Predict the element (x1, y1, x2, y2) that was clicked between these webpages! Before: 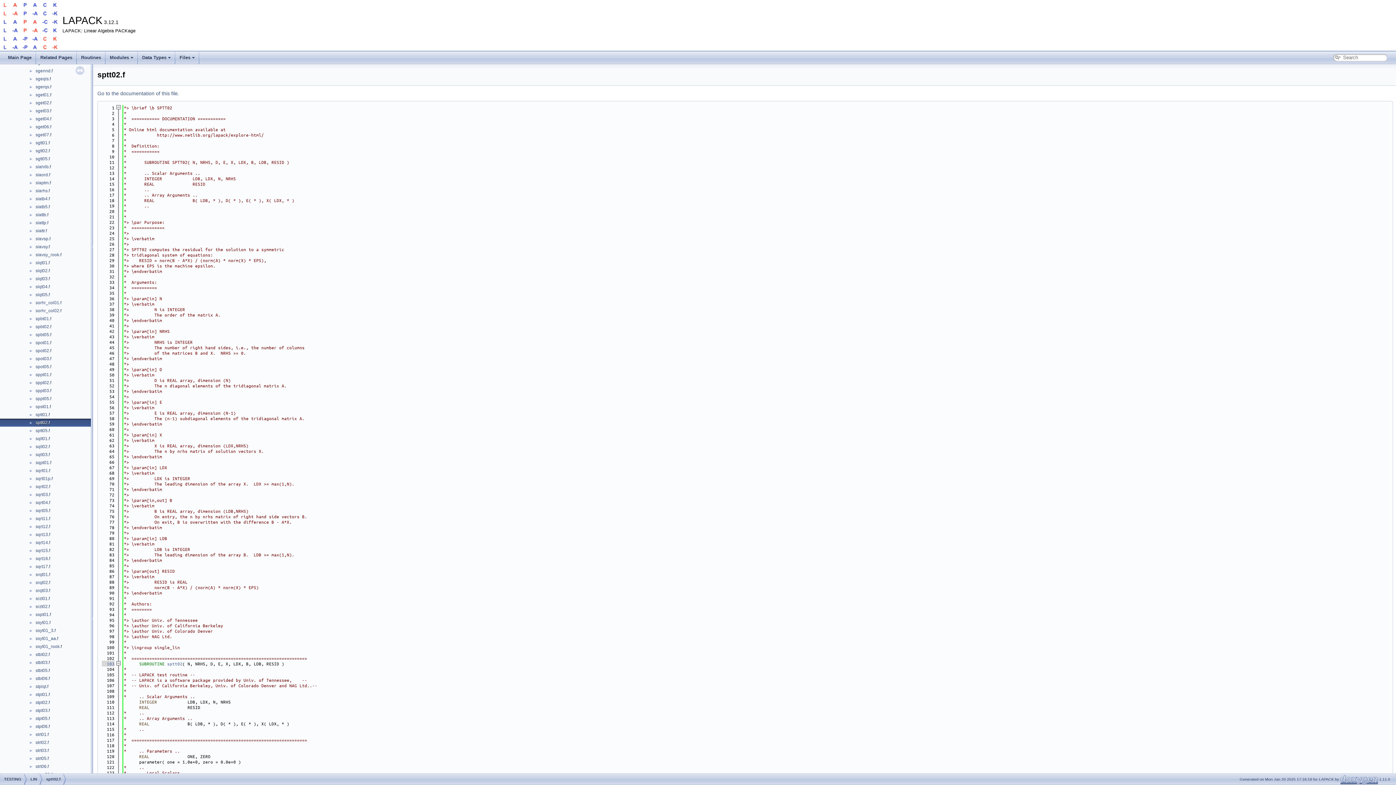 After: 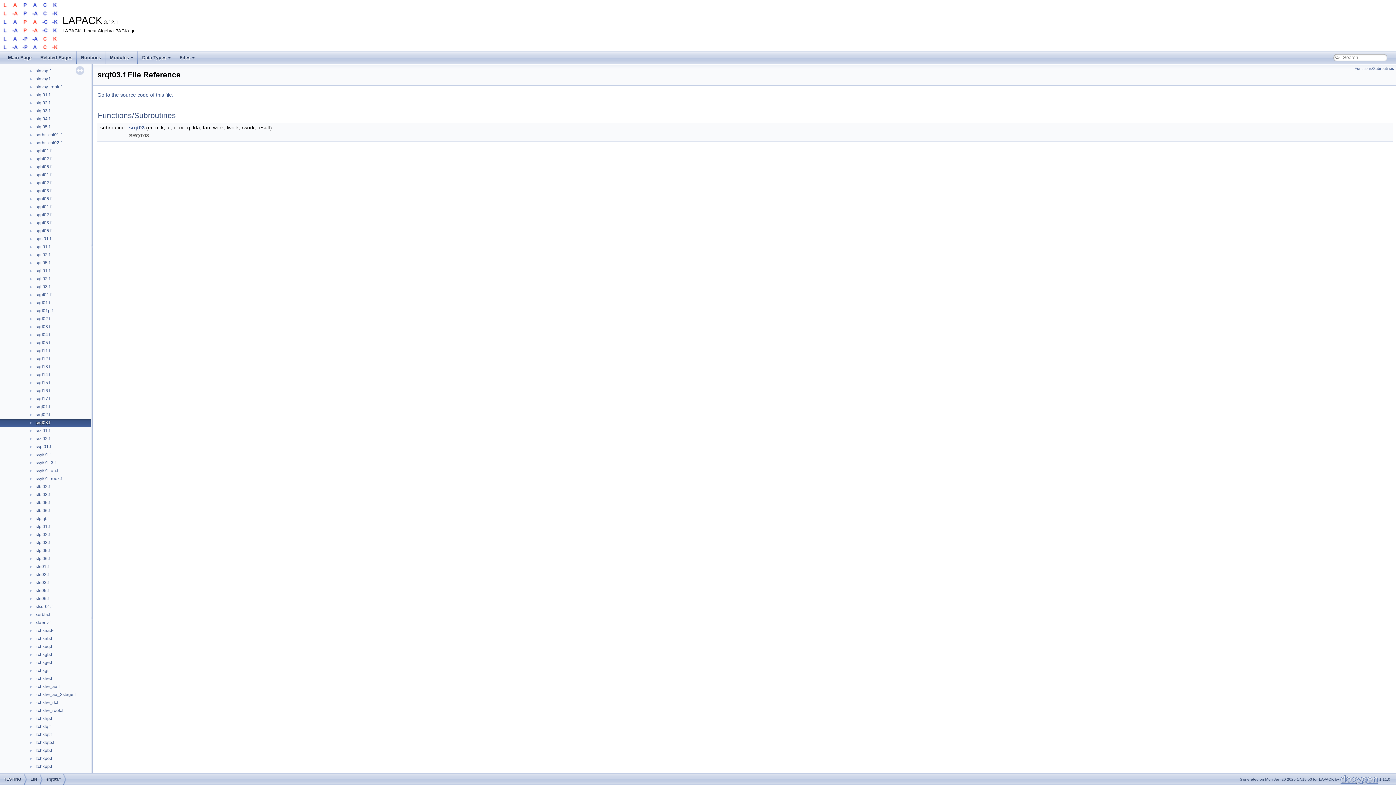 Action: label: srqt03.f bbox: (34, 587, 50, 594)